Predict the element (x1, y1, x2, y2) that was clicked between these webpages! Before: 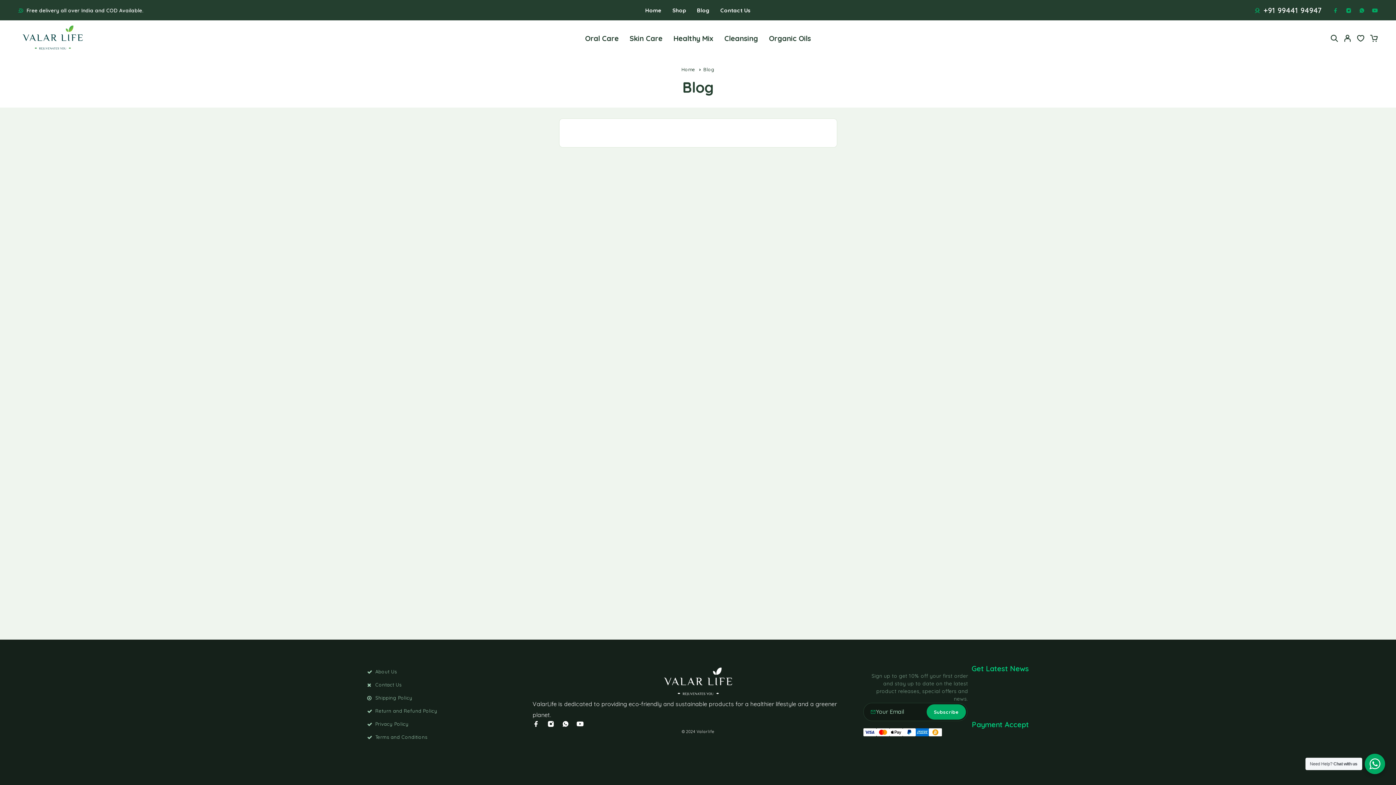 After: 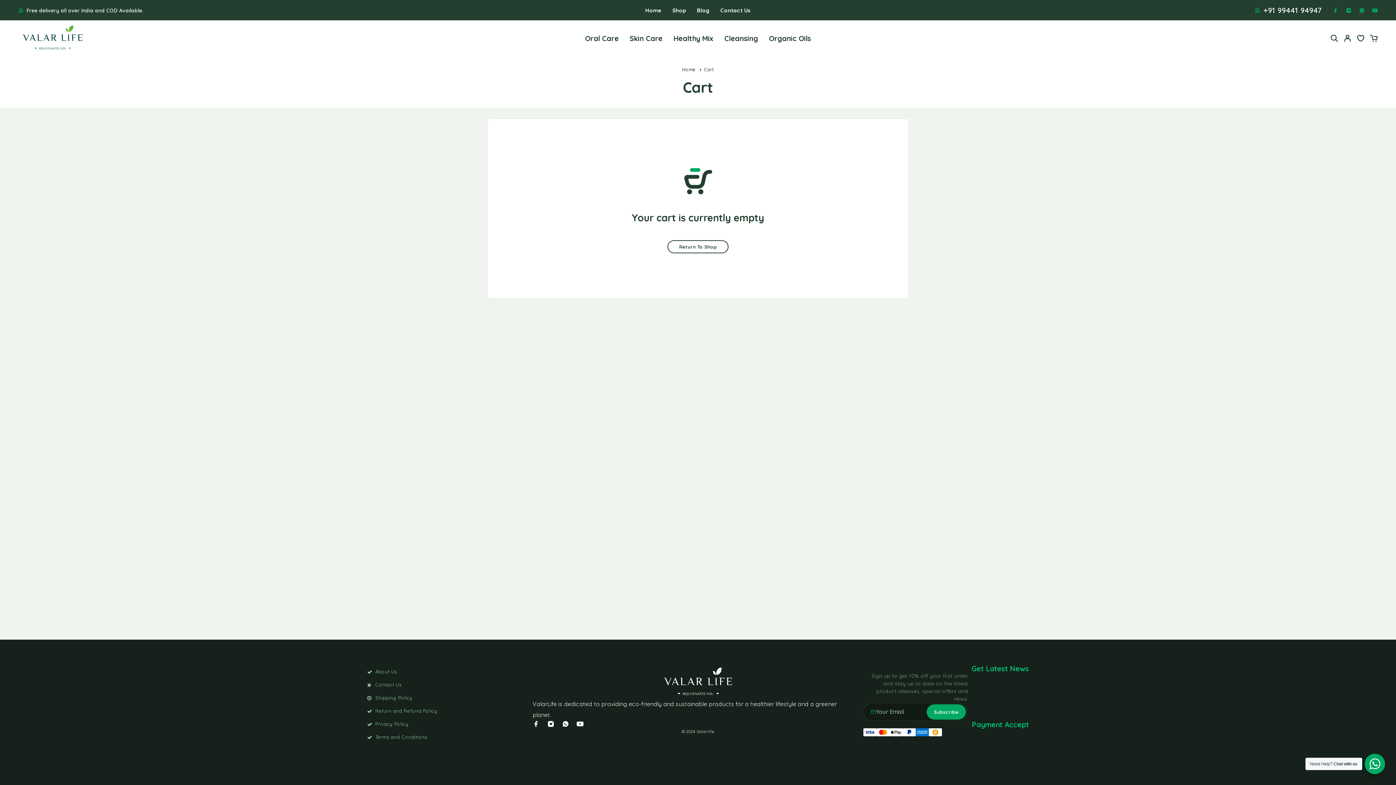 Action: bbox: (1367, 28, 1380, 49) label: Cart